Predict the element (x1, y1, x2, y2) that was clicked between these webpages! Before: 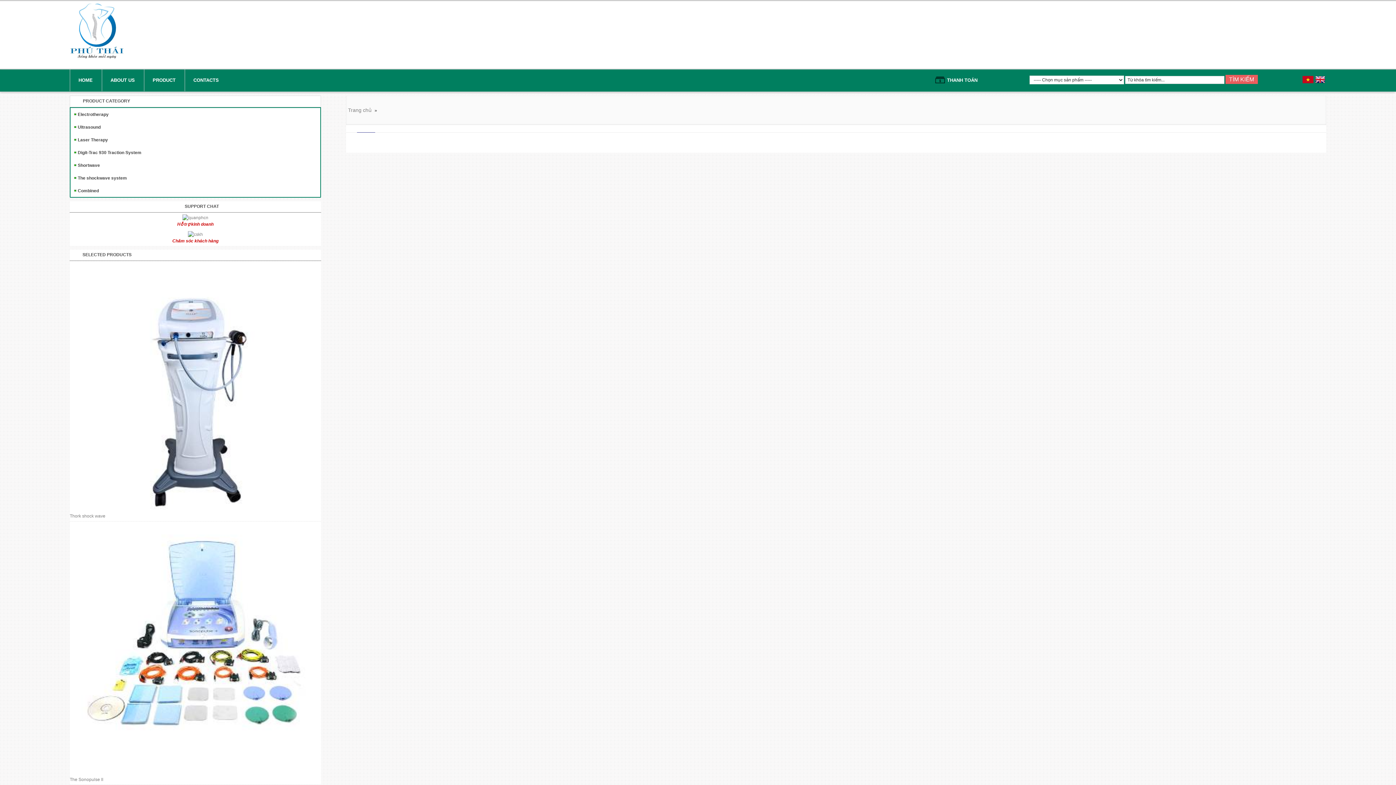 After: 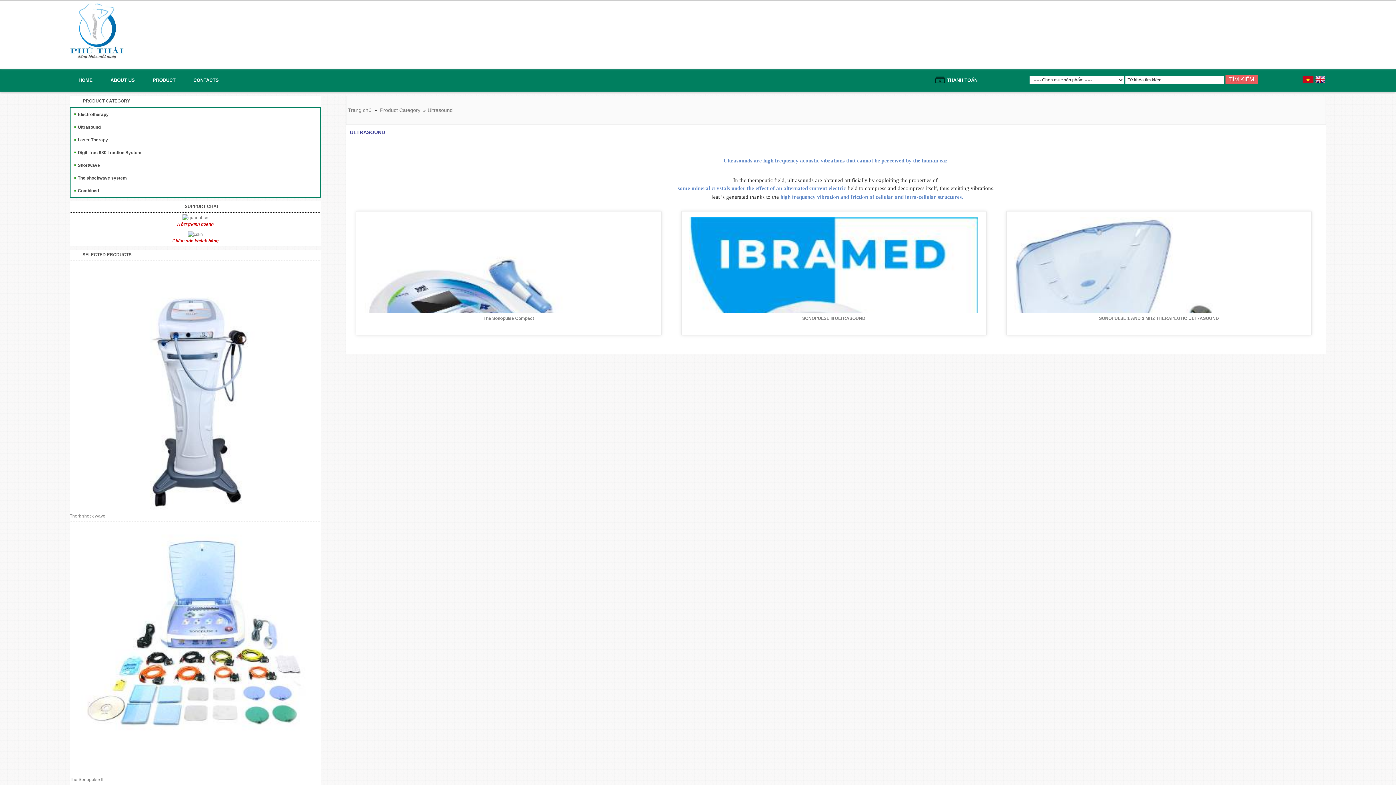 Action: label: Ultrasound bbox: (77, 124, 100, 129)